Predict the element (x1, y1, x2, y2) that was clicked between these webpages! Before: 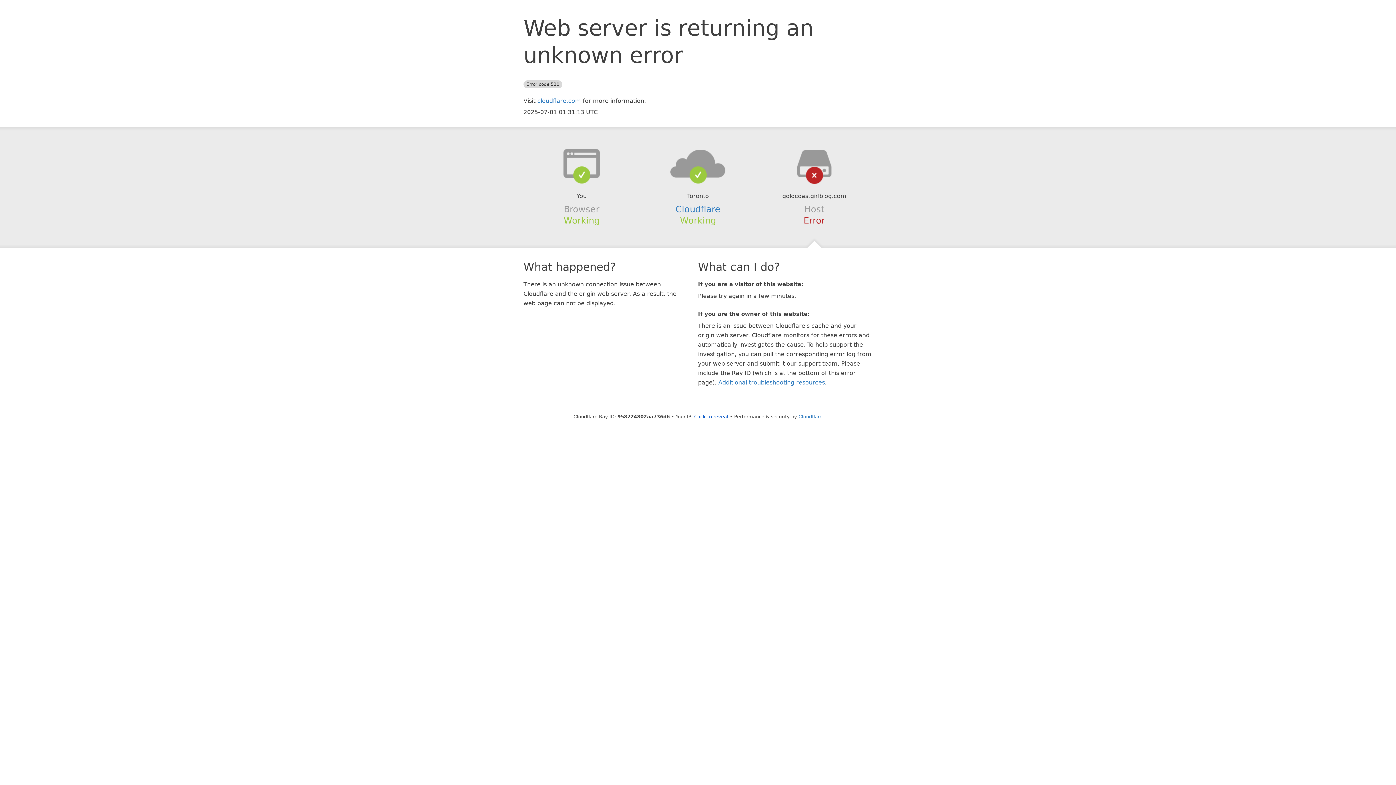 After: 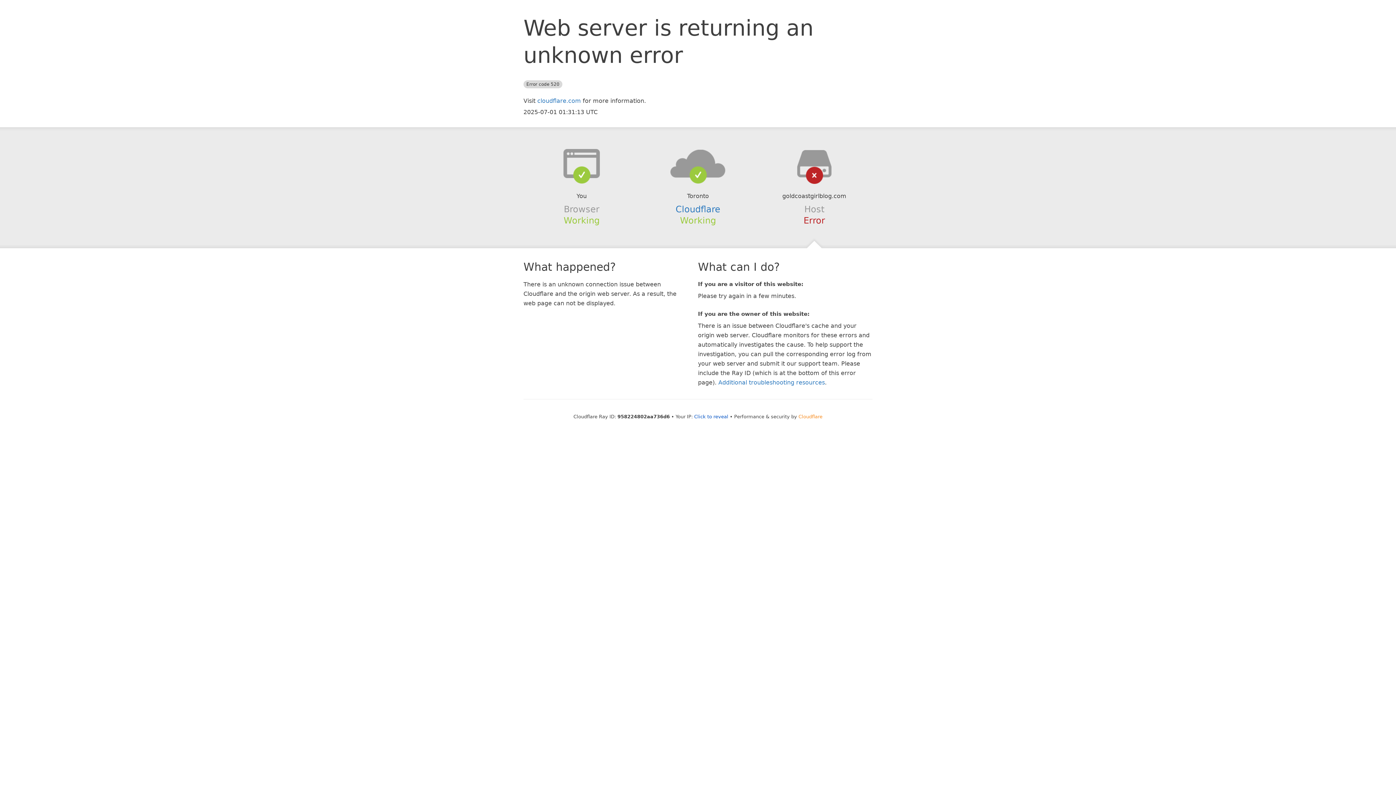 Action: bbox: (798, 414, 822, 419) label: Cloudflare